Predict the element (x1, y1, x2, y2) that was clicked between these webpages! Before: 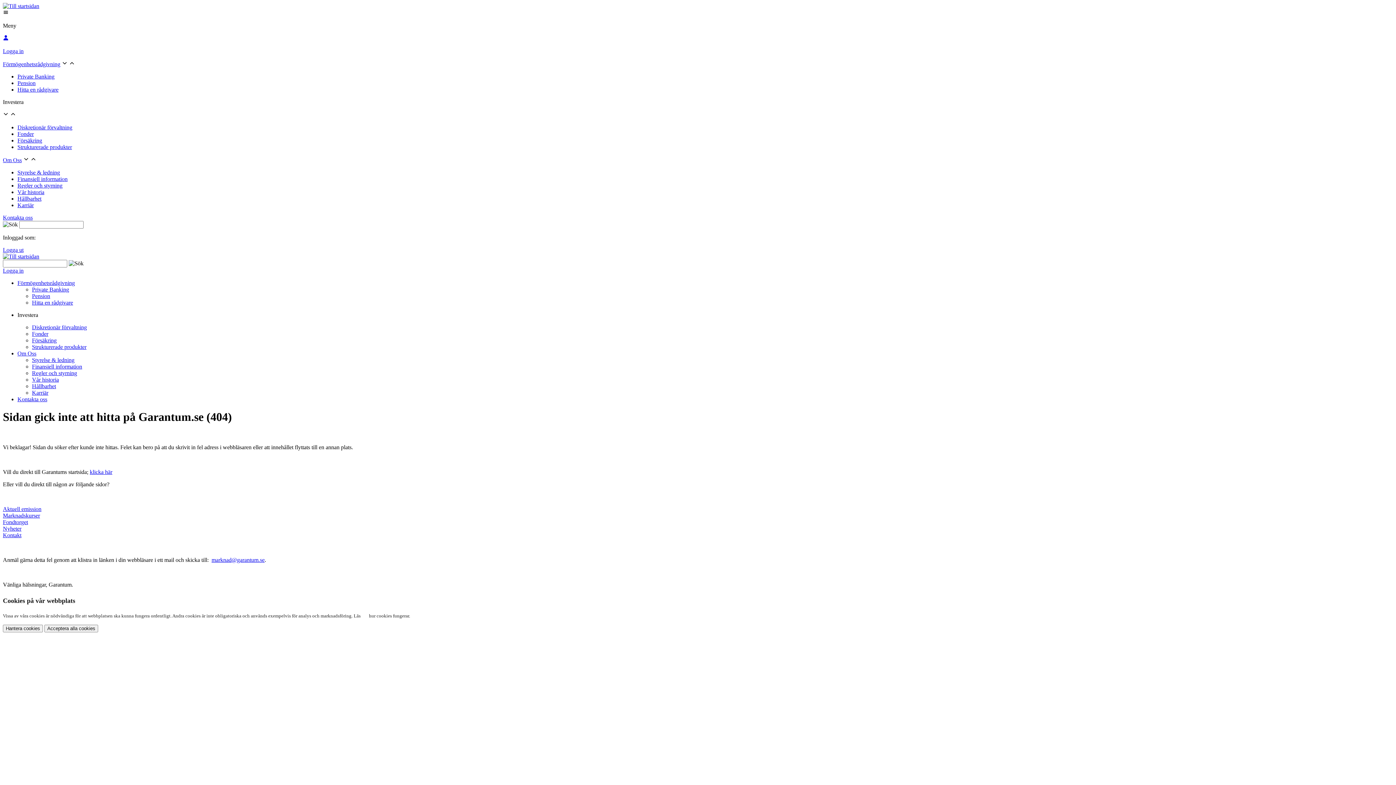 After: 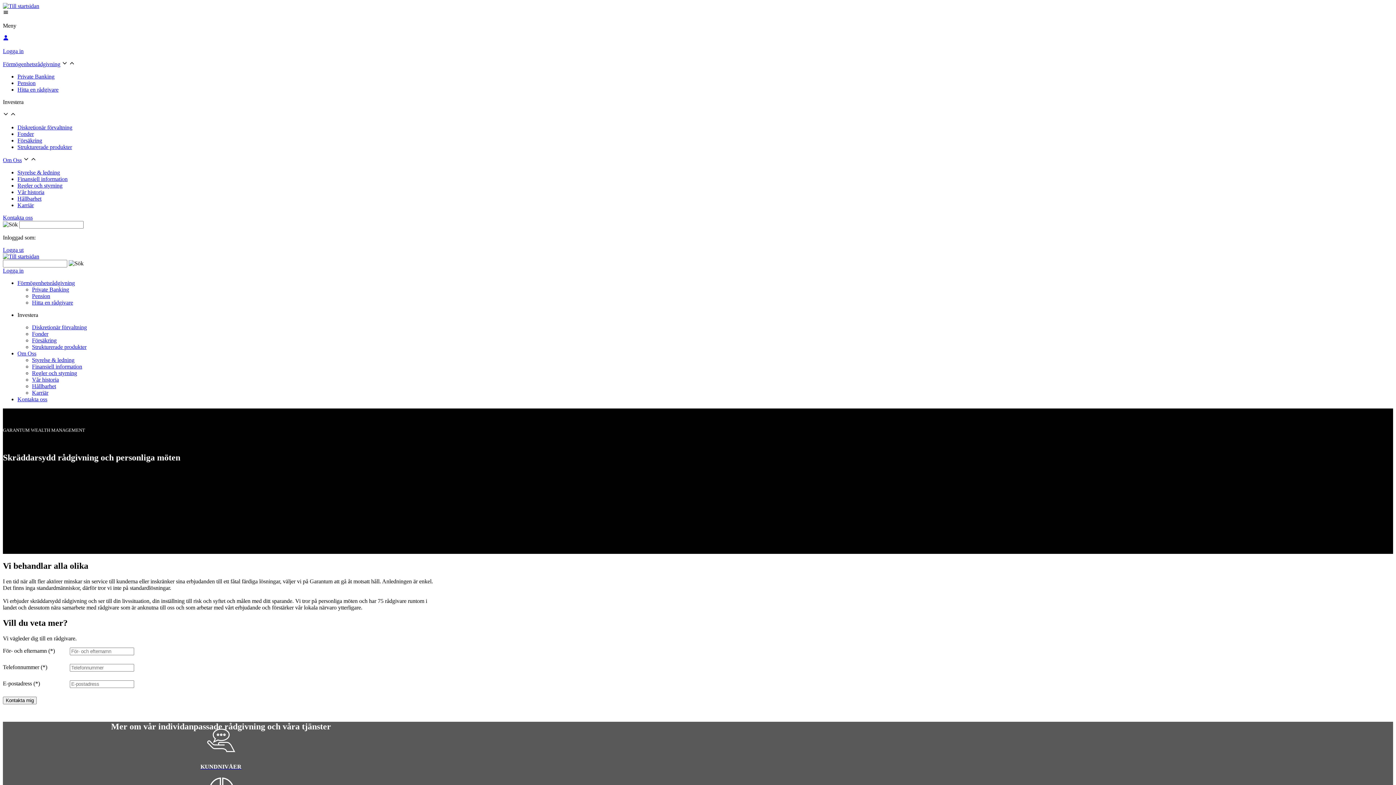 Action: label: Förmögenhetsrådgivning bbox: (2, 61, 60, 67)